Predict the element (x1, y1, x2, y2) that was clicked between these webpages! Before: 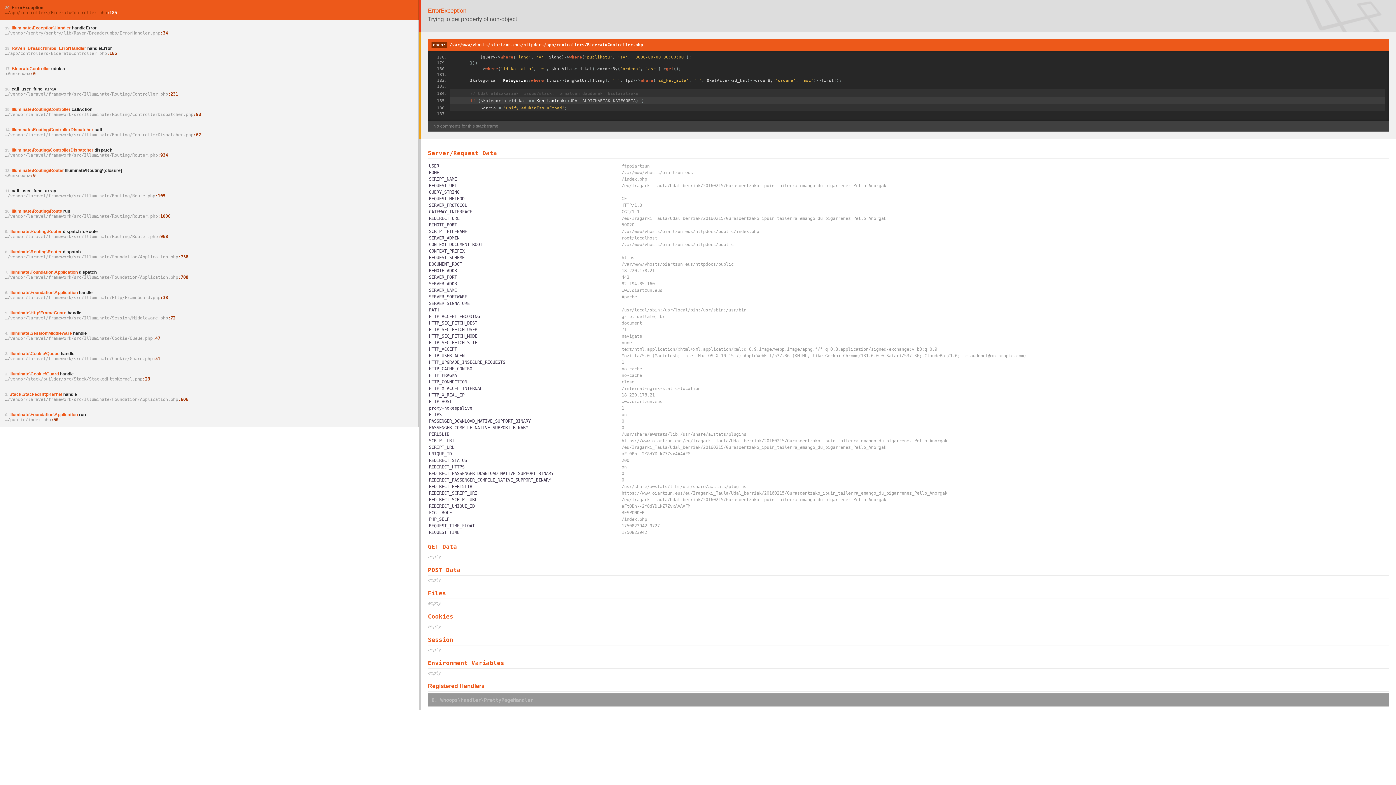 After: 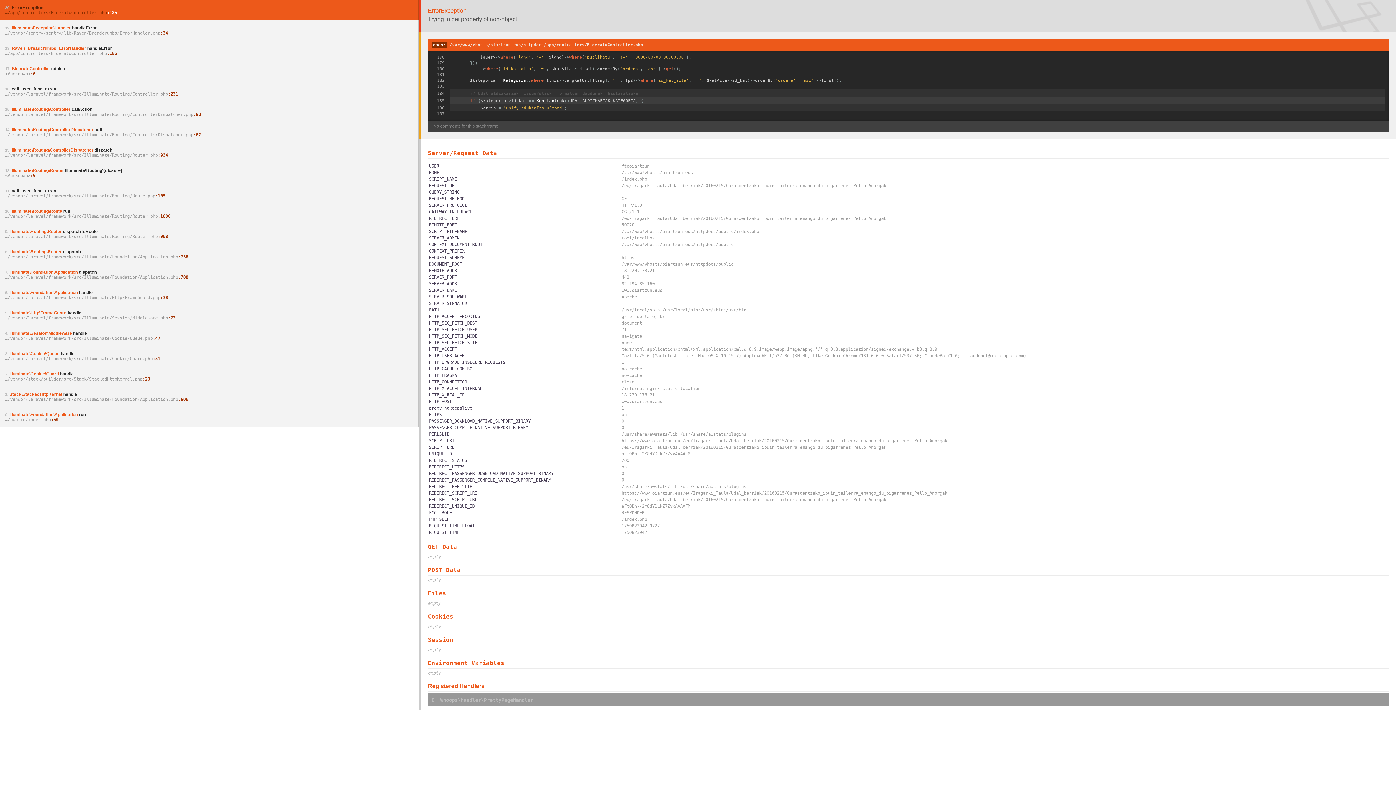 Action: bbox: (431, 41, 643, 48) label: open: /var/www/vhosts/oiartzun.eus/httpdocs/app/controllers/BideratuController.php